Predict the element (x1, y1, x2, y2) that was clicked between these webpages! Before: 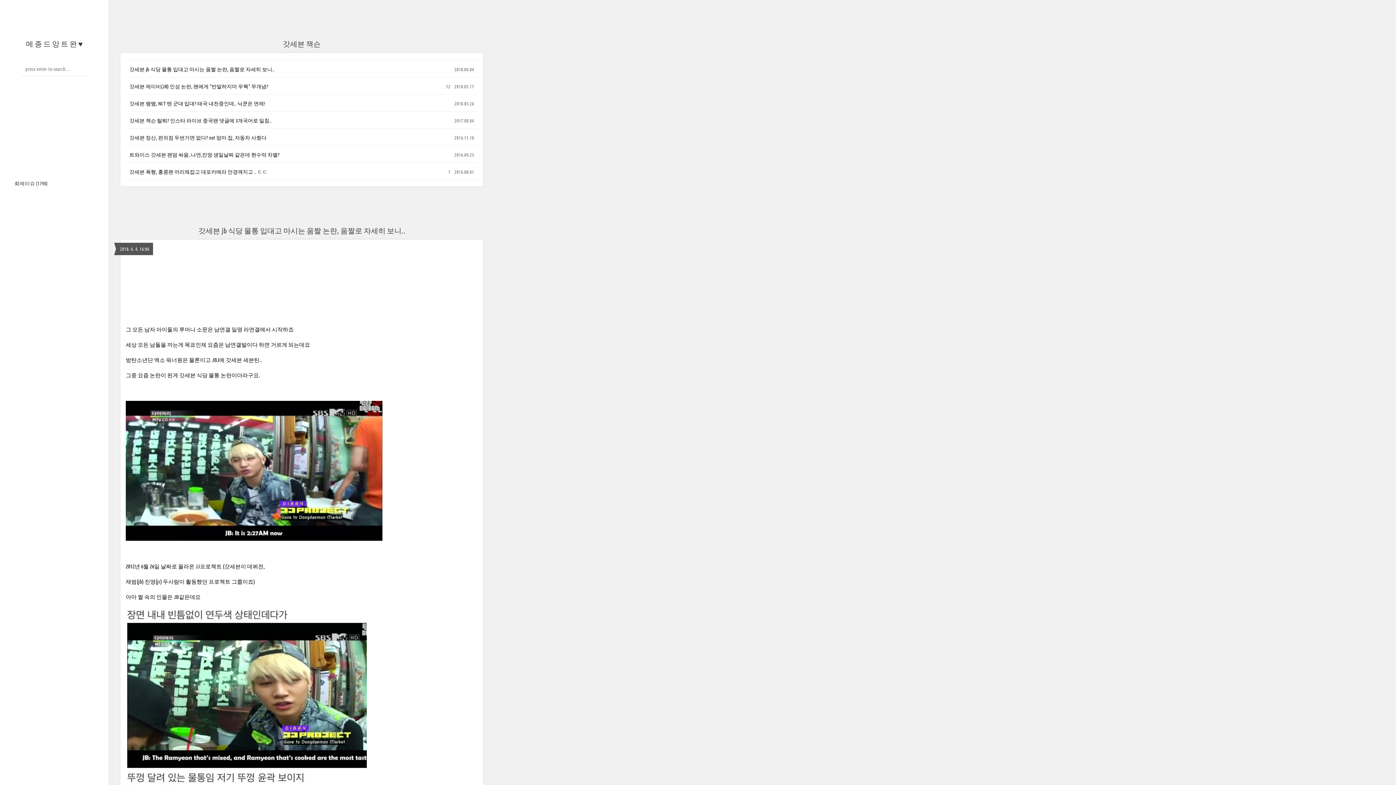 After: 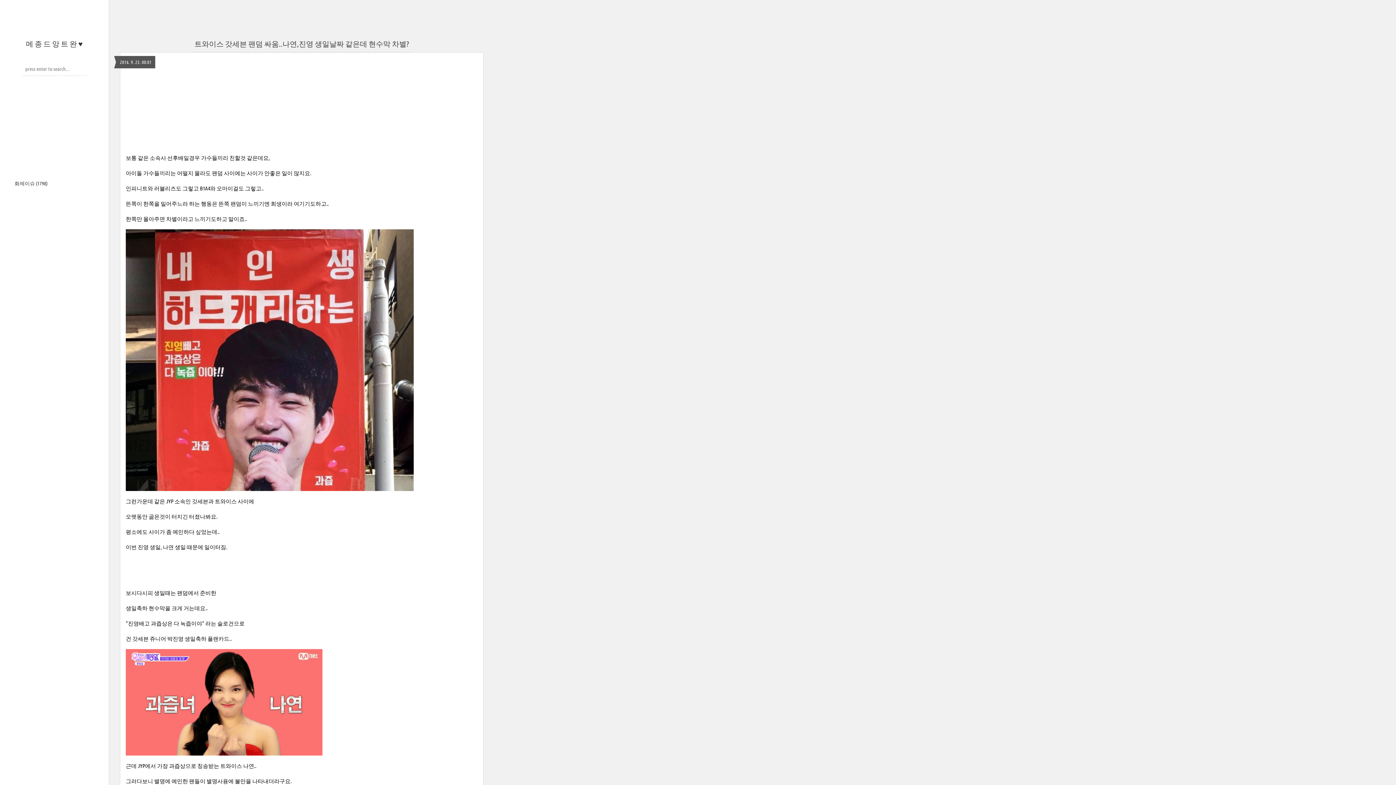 Action: bbox: (129, 151, 279, 157) label: 트와이스 갓세븐 팬덤 싸움..나연,진영 생일날짜 같은데 현수막 차별?